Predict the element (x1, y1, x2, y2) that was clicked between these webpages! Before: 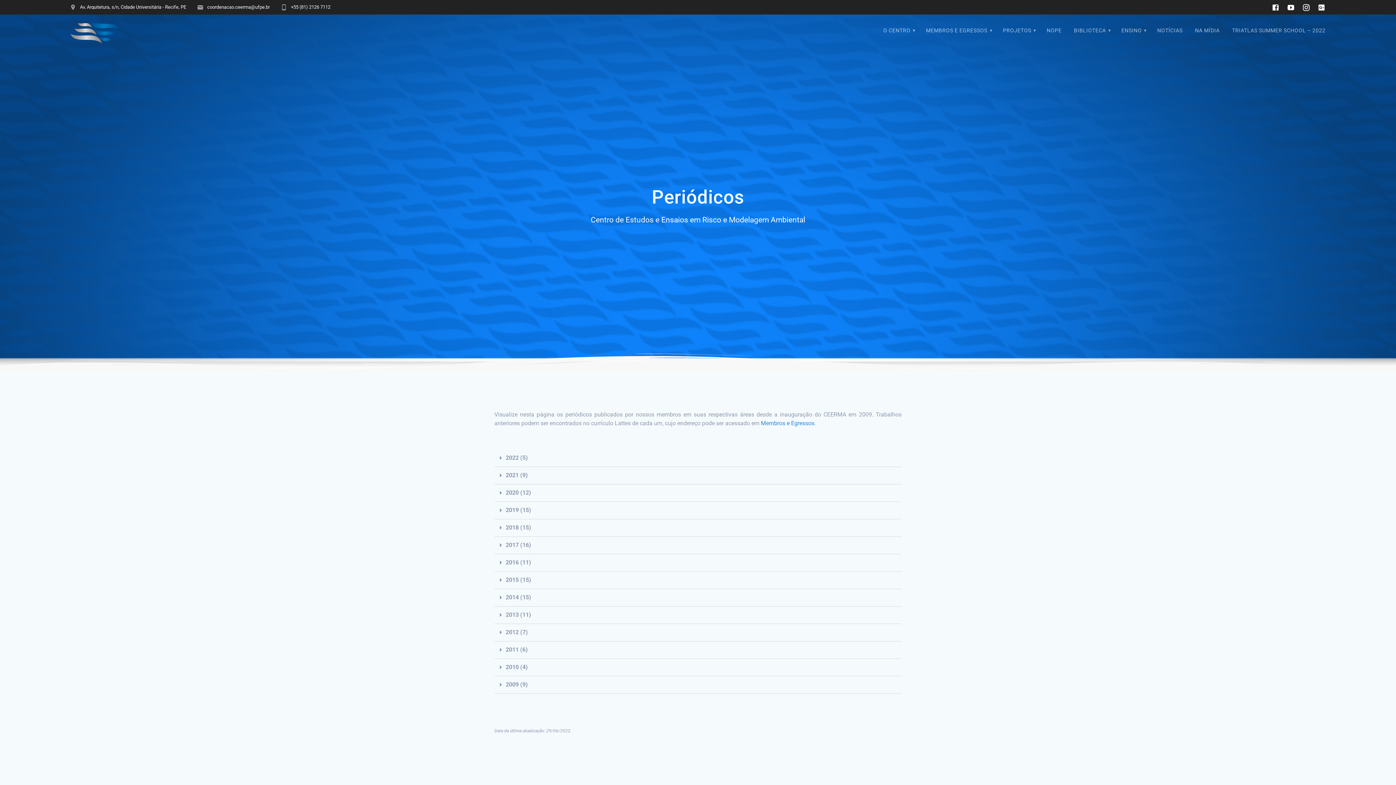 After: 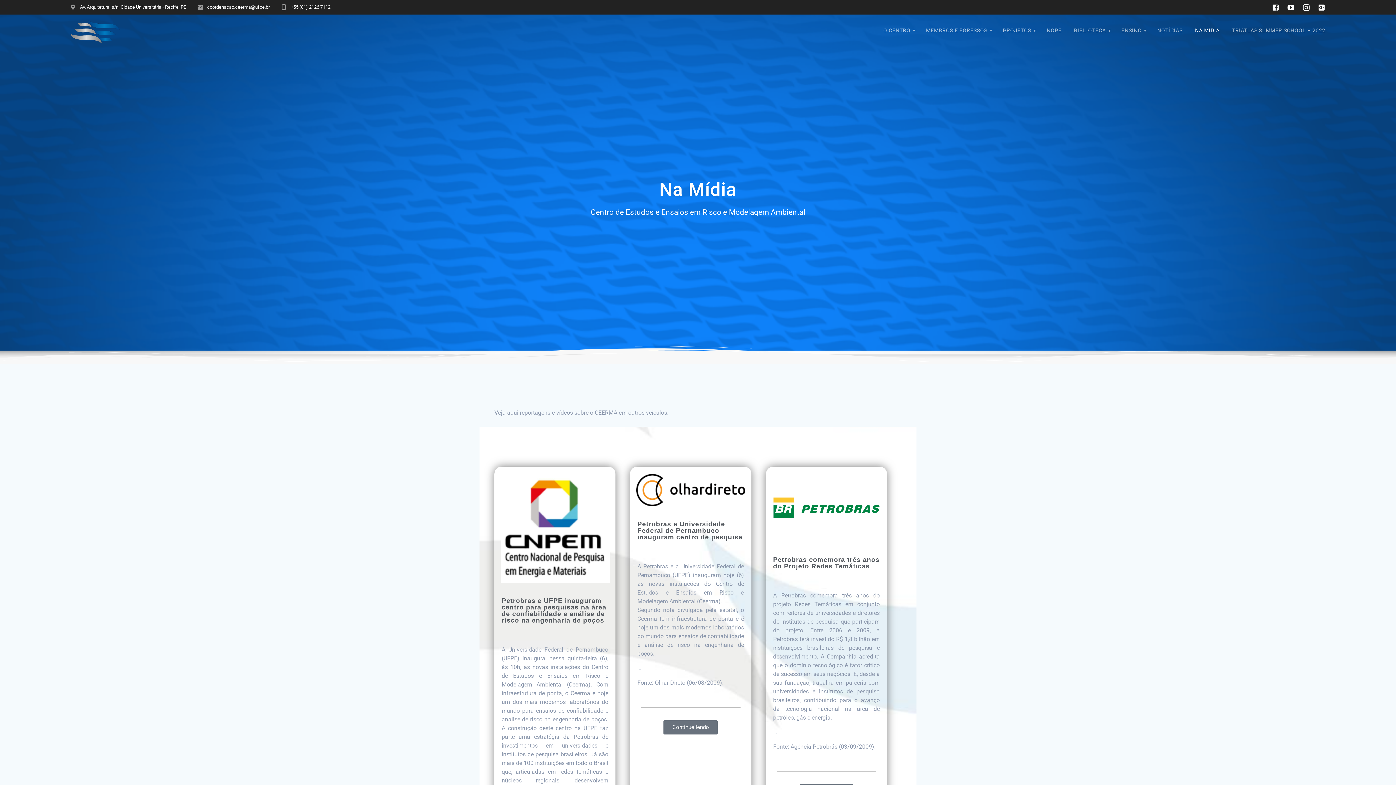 Action: bbox: (1190, 22, 1224, 39) label: NA MÍDIA